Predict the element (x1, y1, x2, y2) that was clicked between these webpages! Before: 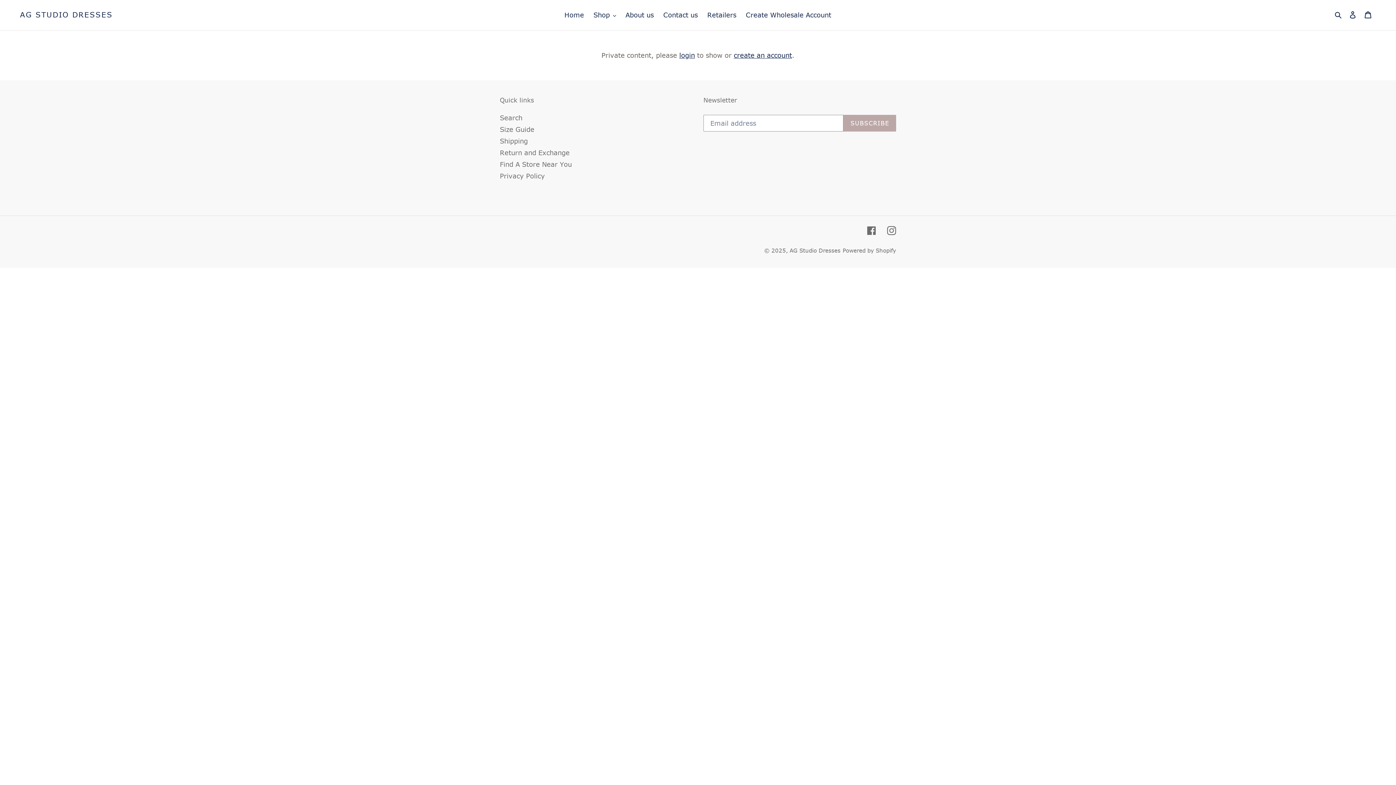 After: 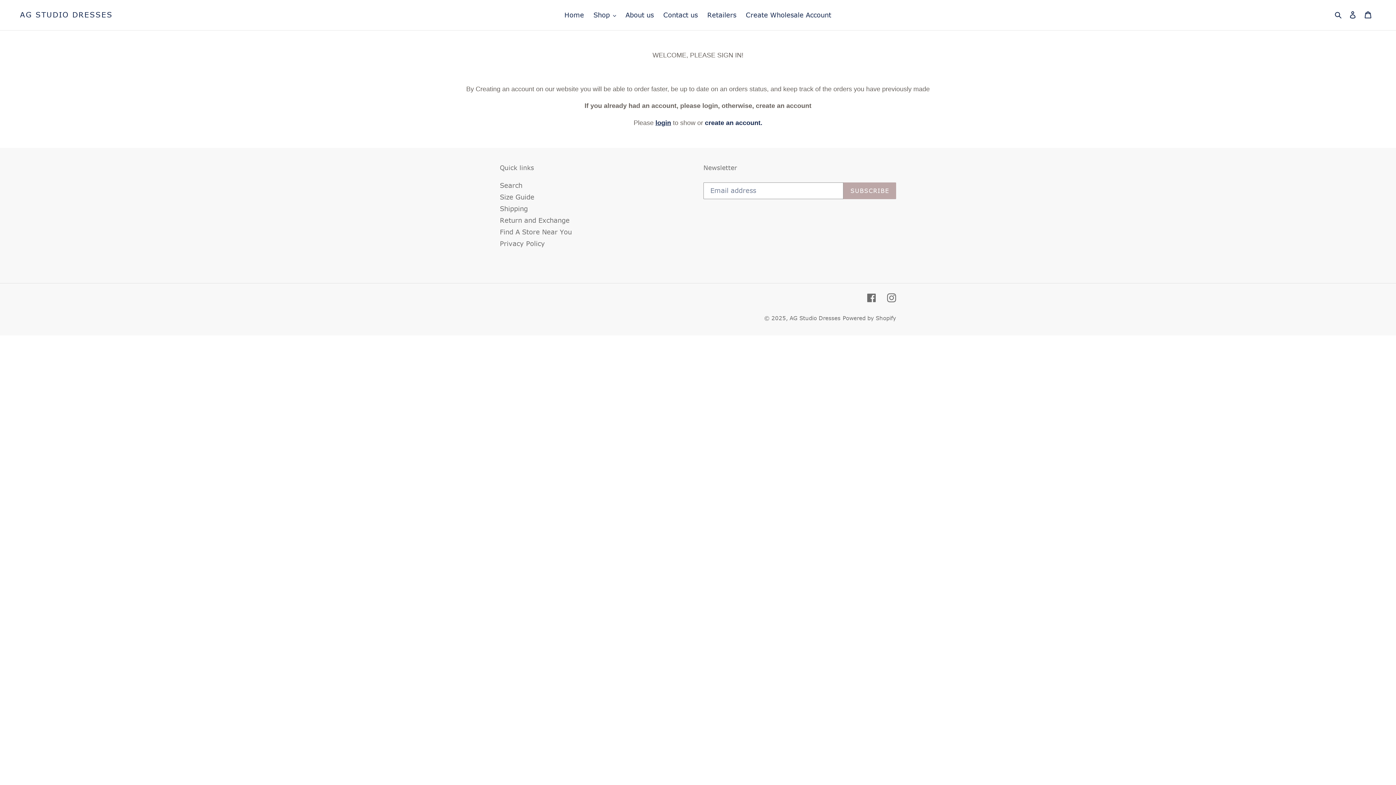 Action: bbox: (500, 160, 572, 168) label: Find A Store Near You